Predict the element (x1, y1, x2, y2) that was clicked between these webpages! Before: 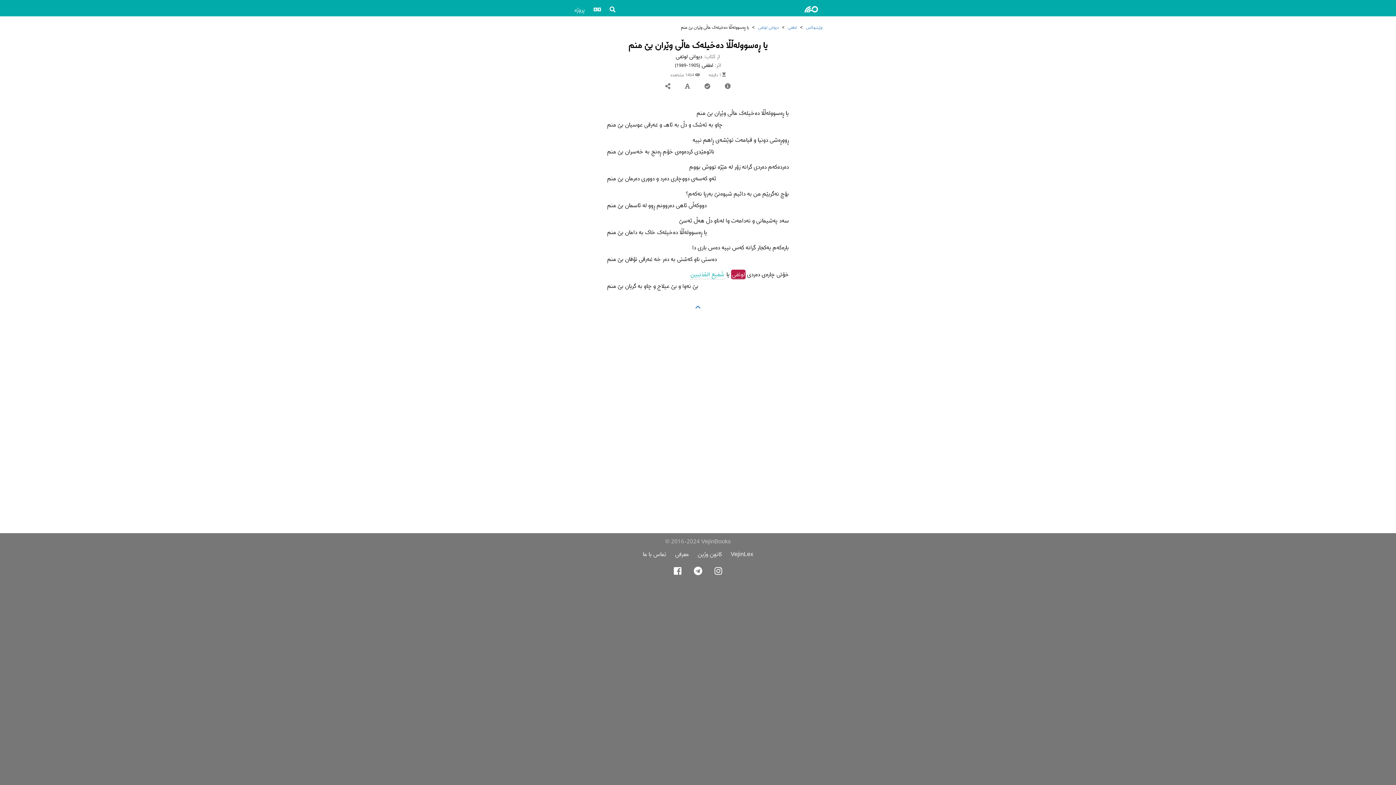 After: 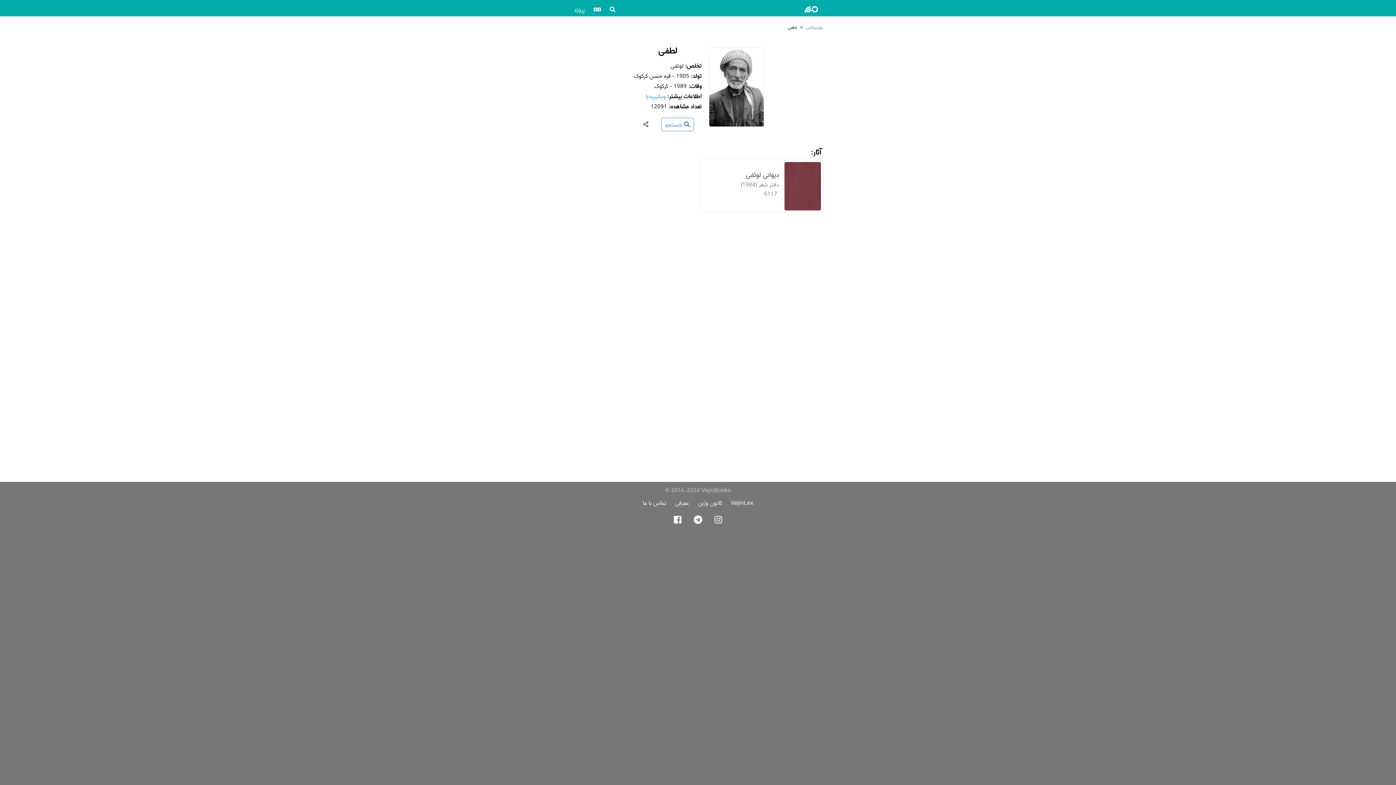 Action: bbox: (788, 23, 797, 30) label: لطفی